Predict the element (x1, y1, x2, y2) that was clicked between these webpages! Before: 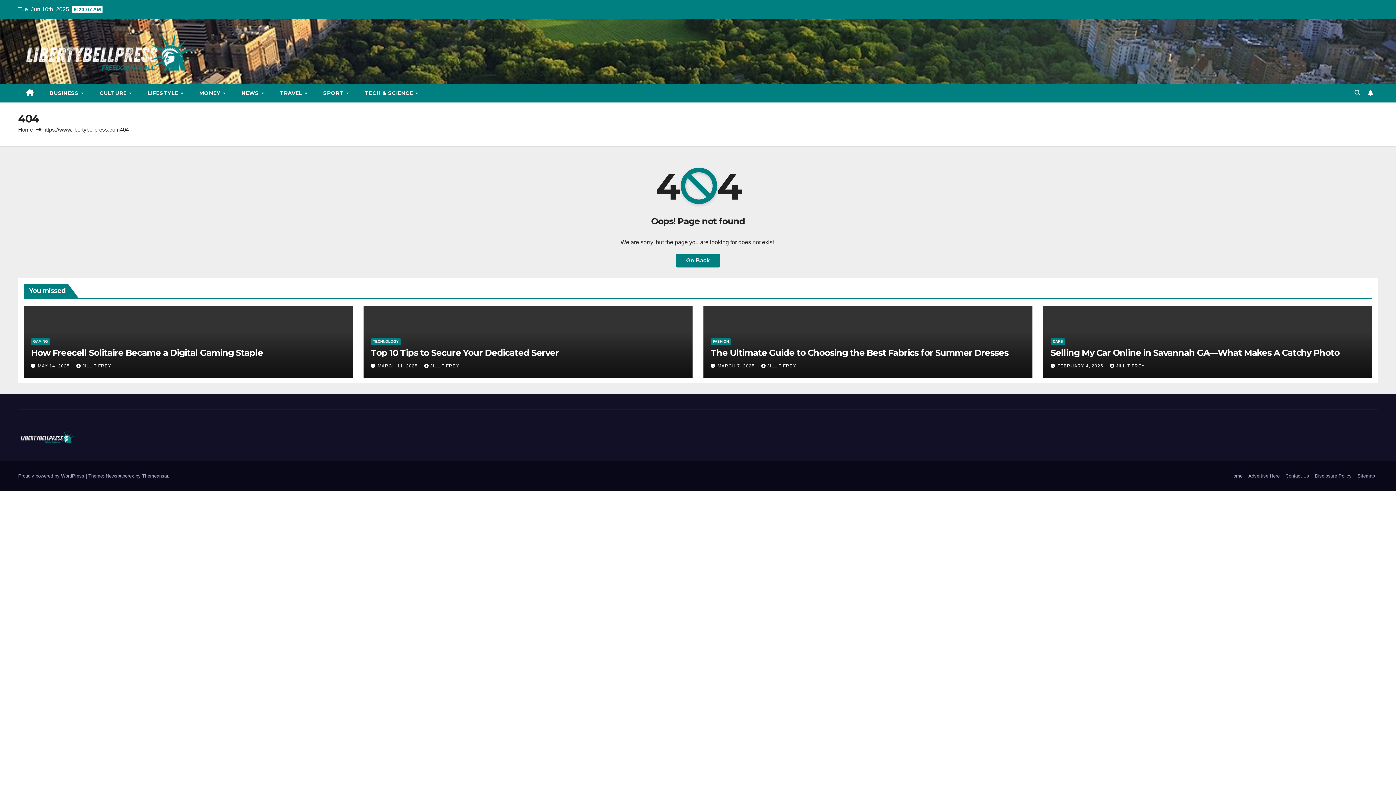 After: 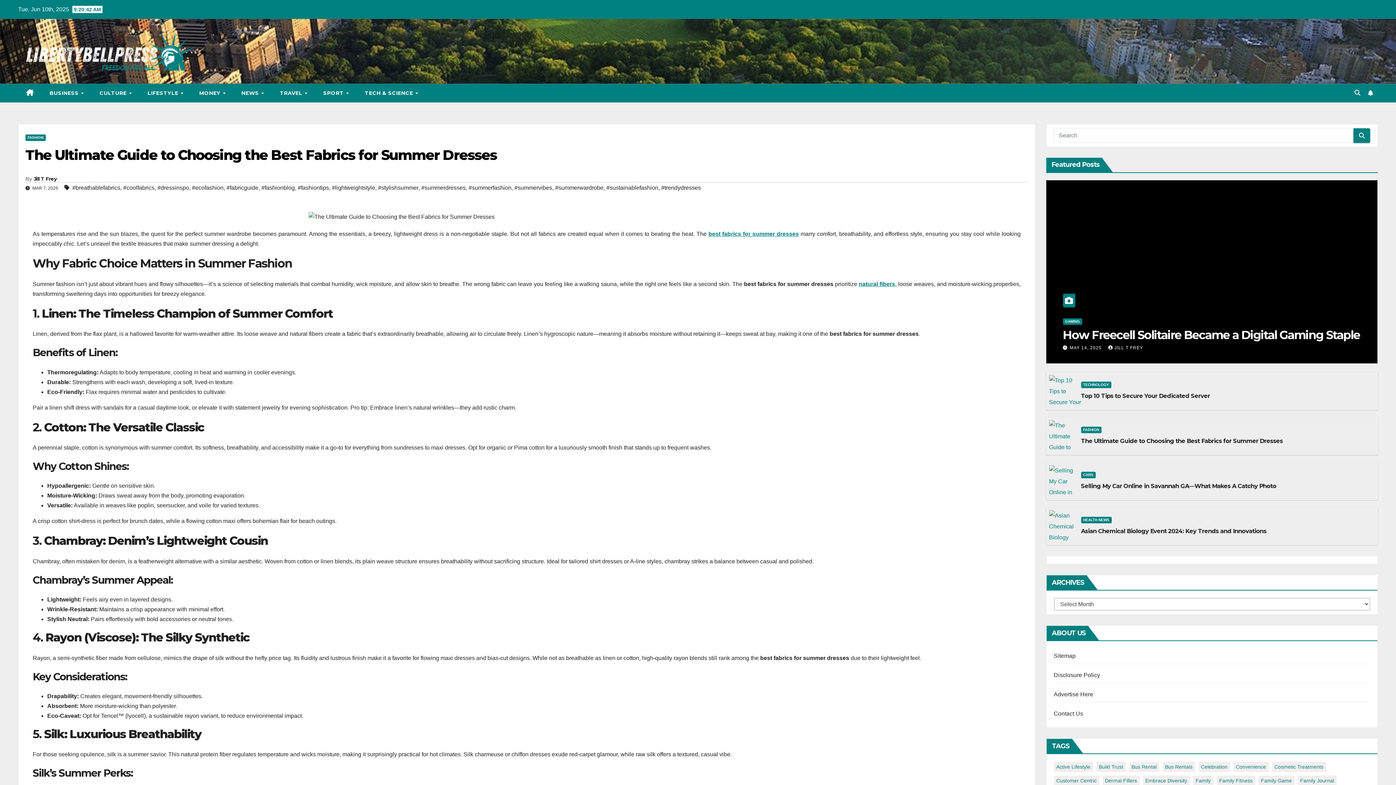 Action: label: The Ultimate Guide to Choosing the Best Fabrics for Summer Dresses bbox: (710, 347, 1008, 358)